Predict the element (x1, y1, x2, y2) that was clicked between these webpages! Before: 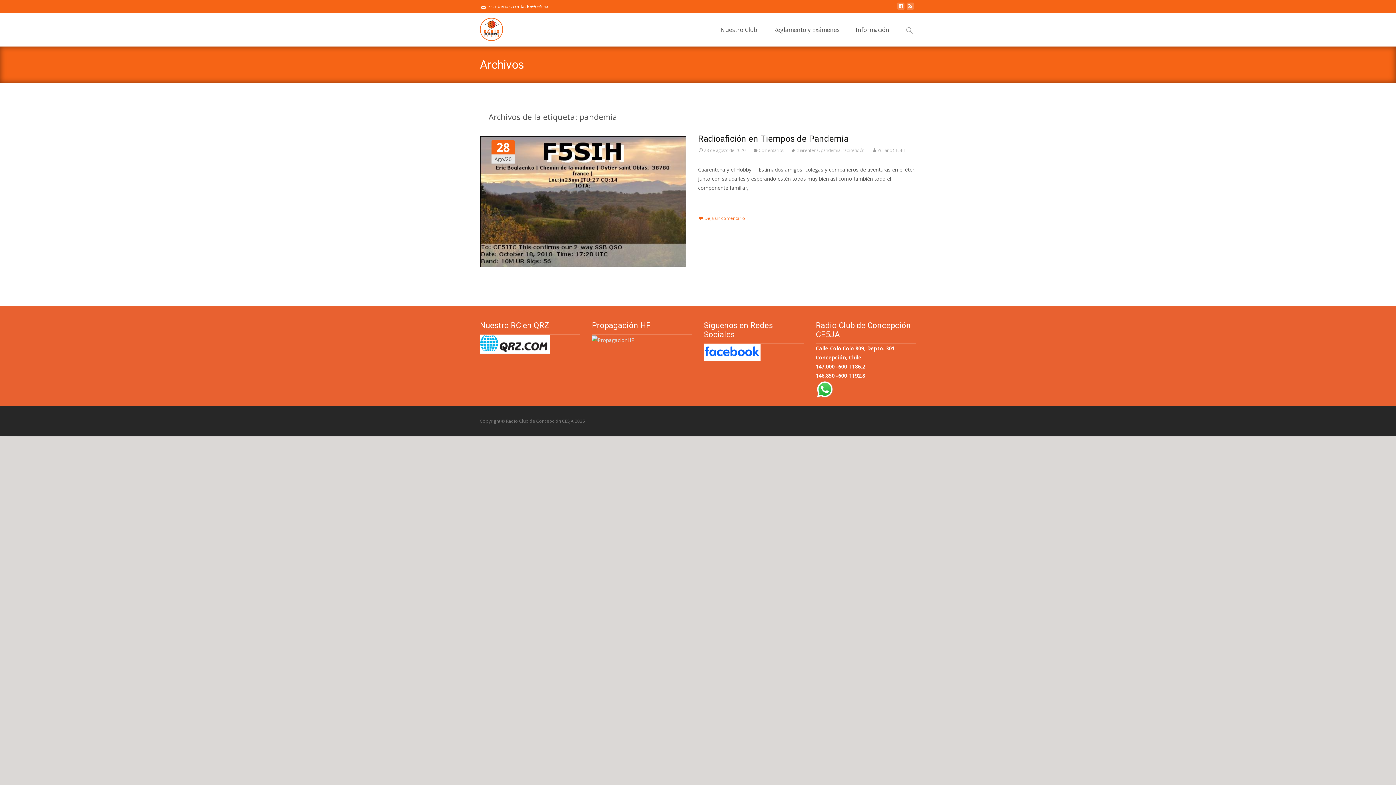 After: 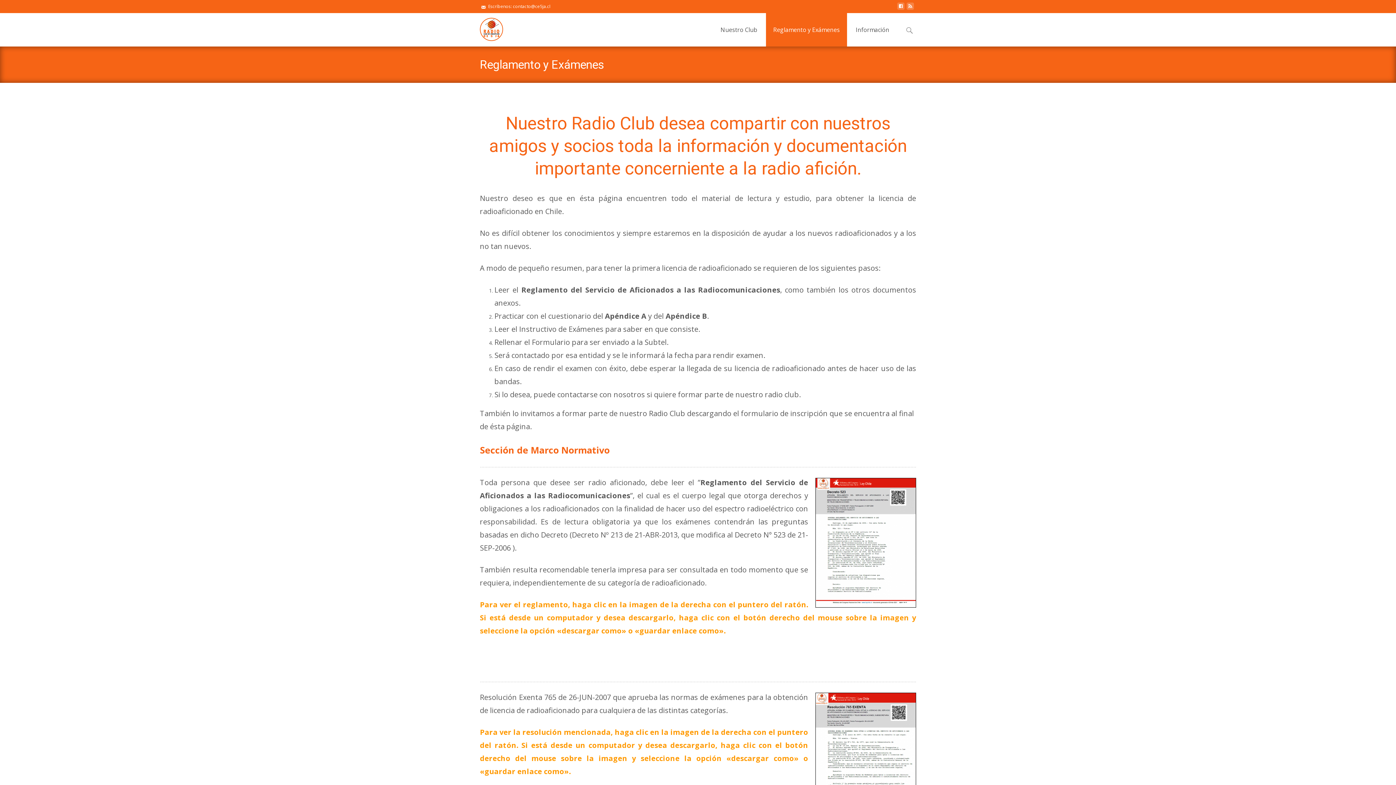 Action: bbox: (766, 13, 847, 46) label: Reglamento y Exámenes